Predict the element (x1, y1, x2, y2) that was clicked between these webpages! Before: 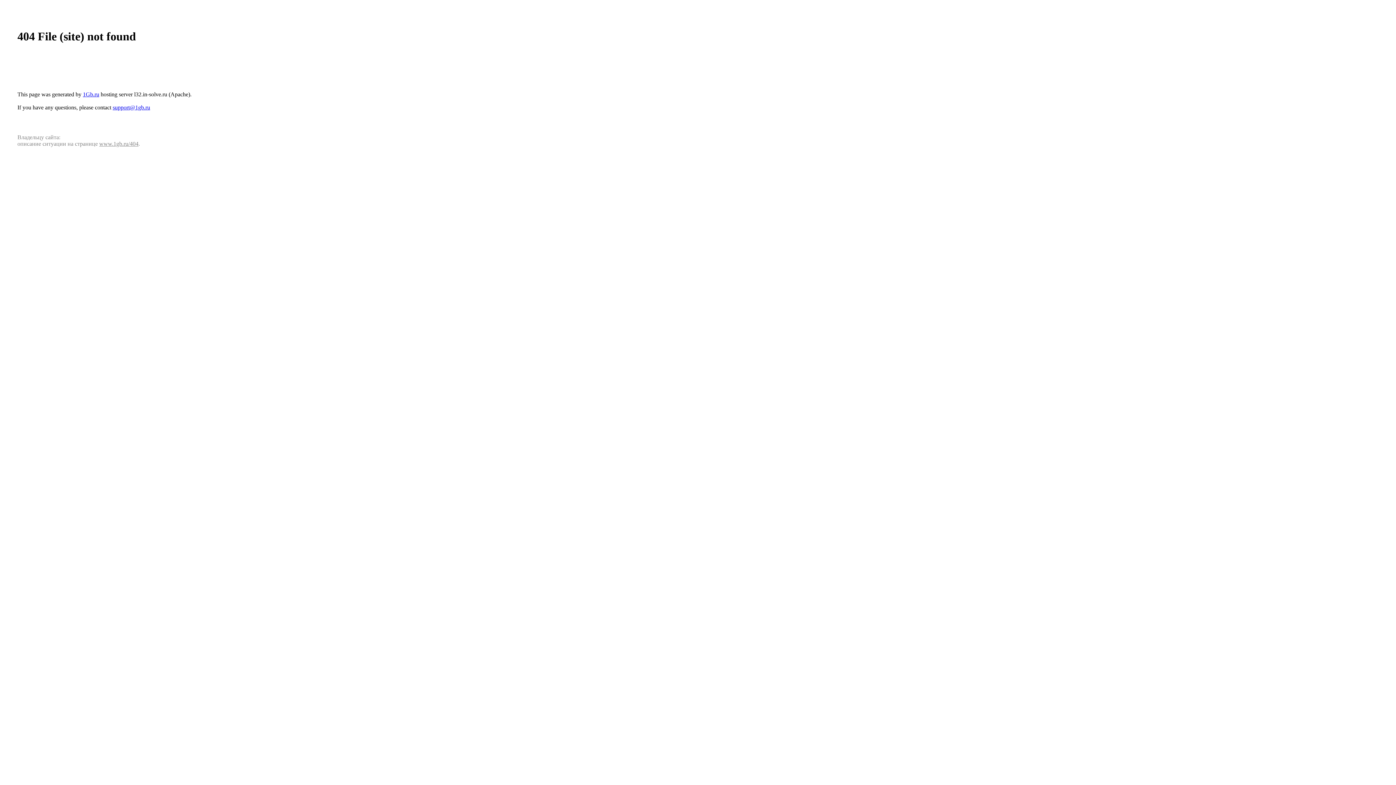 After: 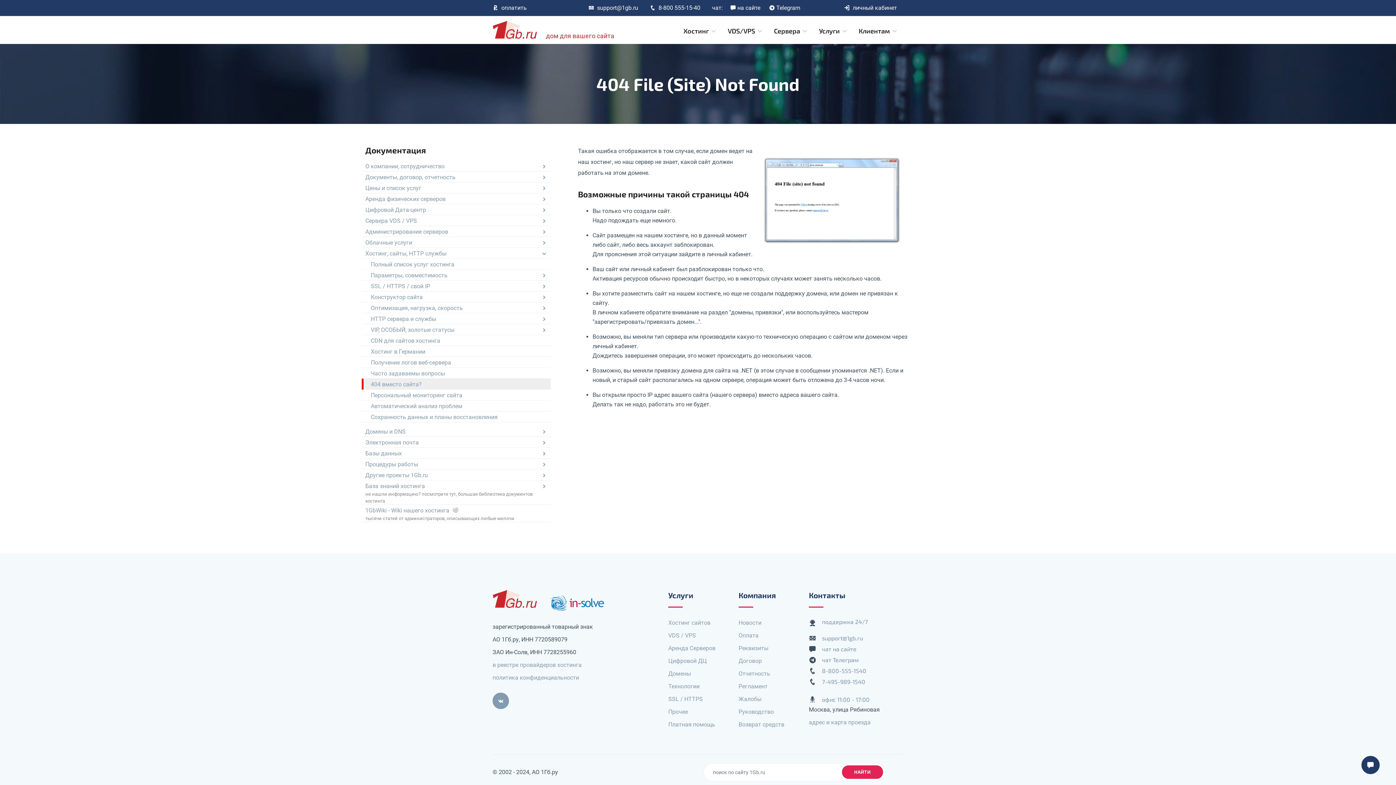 Action: bbox: (99, 140, 138, 147) label: www.1gb.ru/404